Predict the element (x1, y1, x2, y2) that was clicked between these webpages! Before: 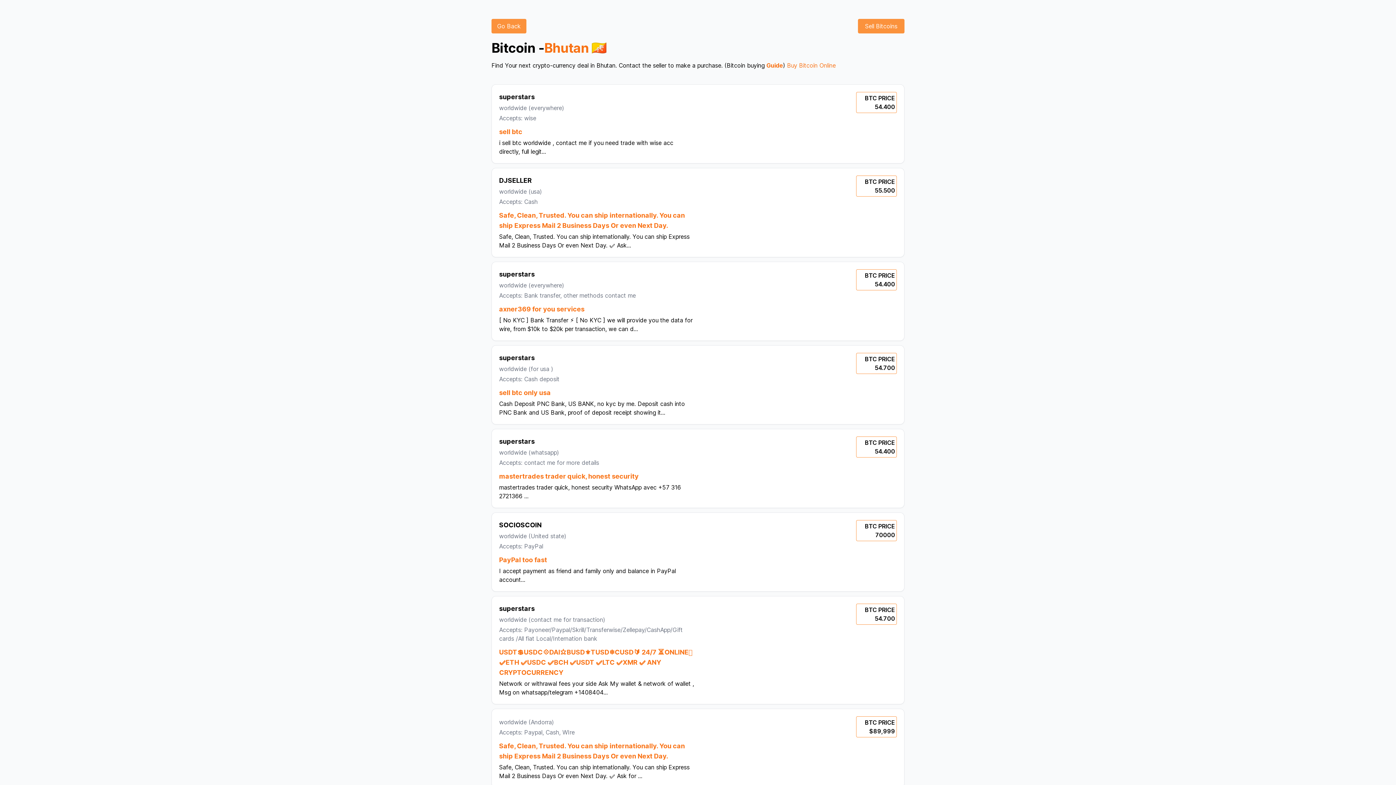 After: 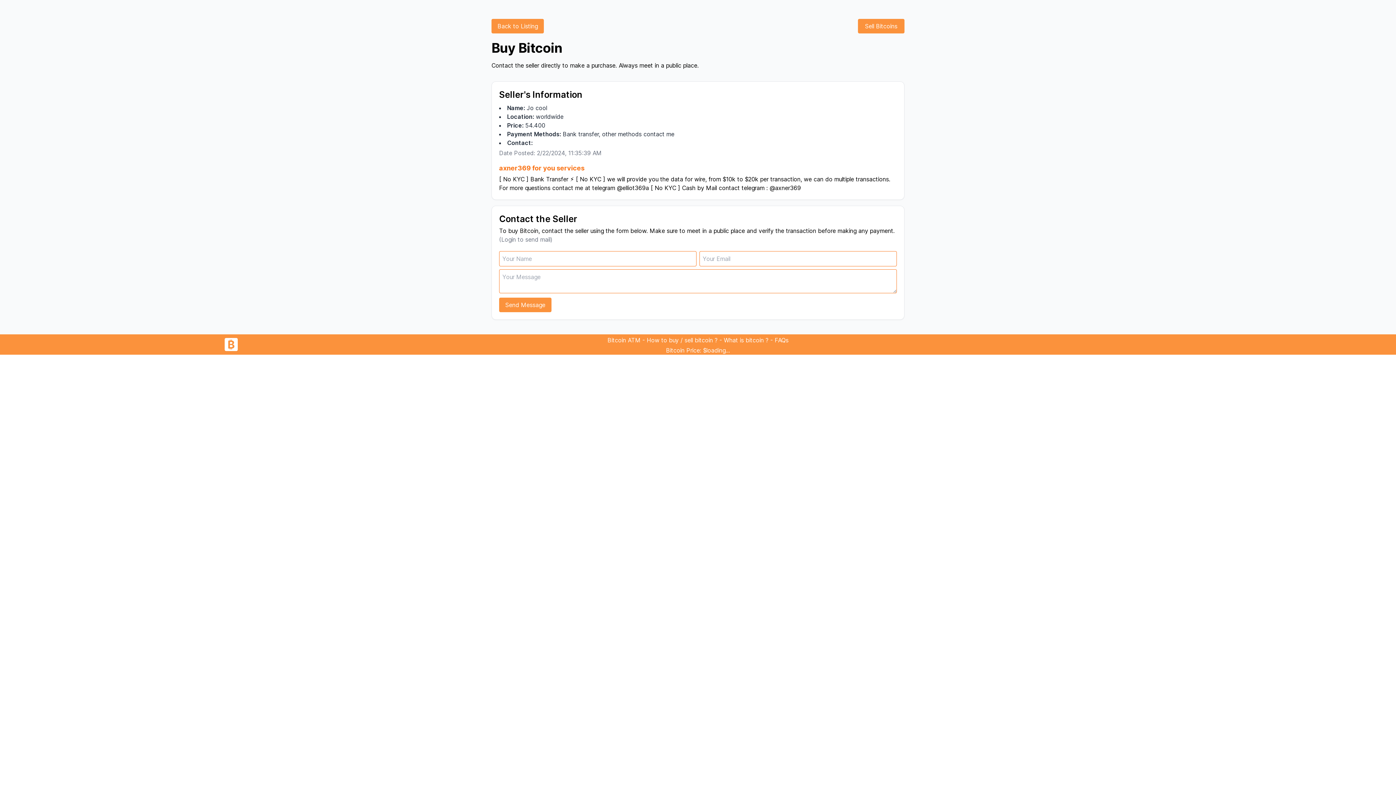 Action: bbox: (491, 261, 904, 341) label: superstars
worldwide (everywhere)
Accepts: Bank transfer, other methods contact me
axner369 for you services
[ No KYC ] Bank Transfer ⚡️ [ No KYC ] we will provide you the data for wire, from $10k to $20k per transaction, we can d...

BTC PRICE
54.400